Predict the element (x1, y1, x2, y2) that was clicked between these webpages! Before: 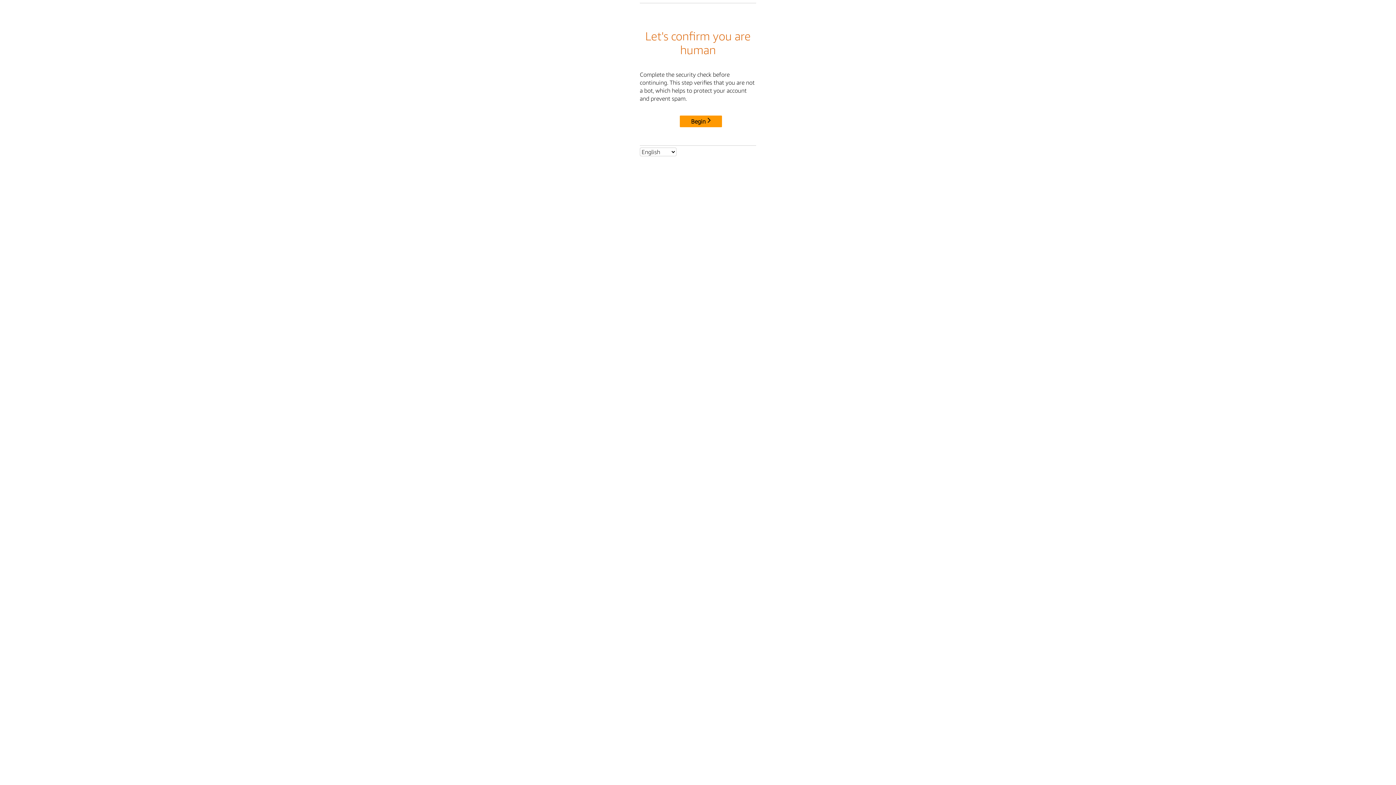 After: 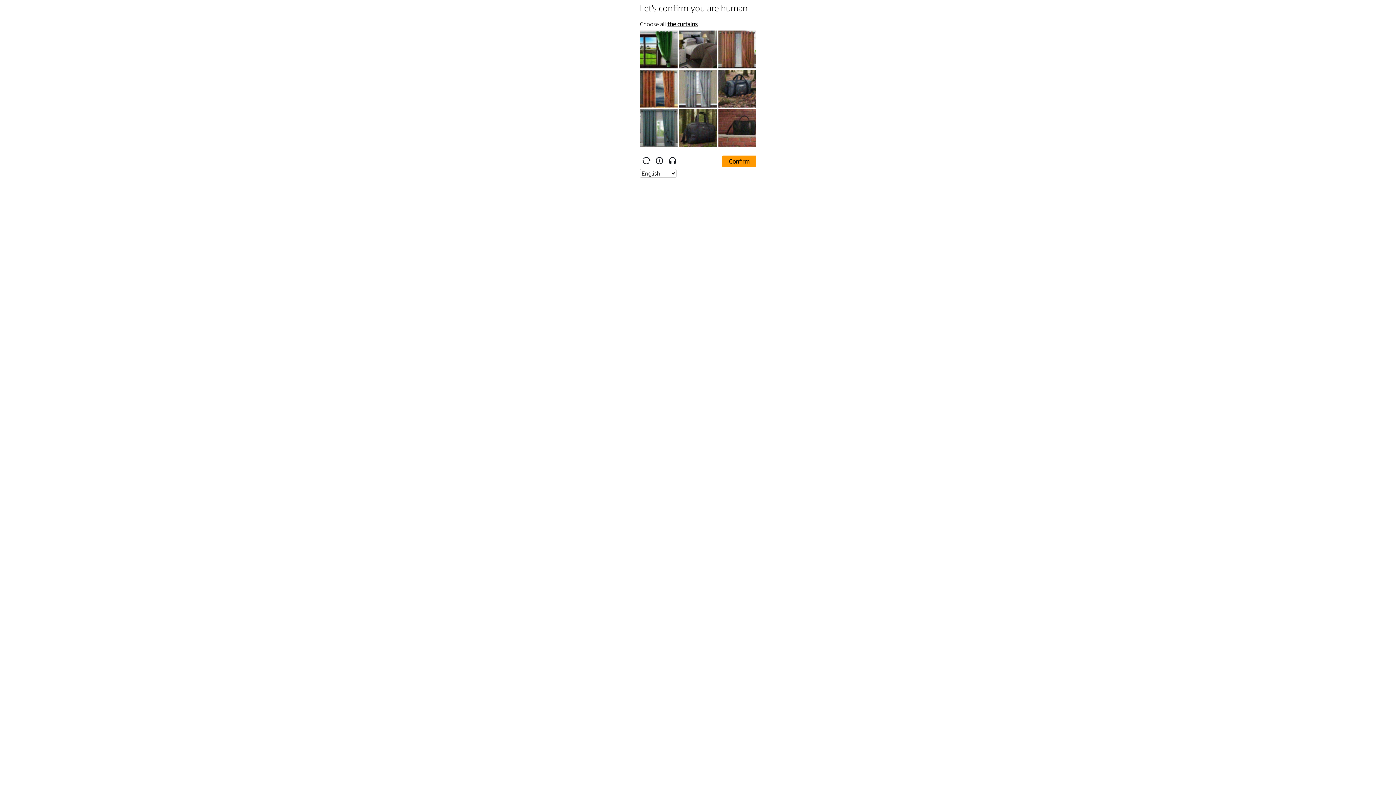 Action: bbox: (680, 115, 722, 127) label: Begin